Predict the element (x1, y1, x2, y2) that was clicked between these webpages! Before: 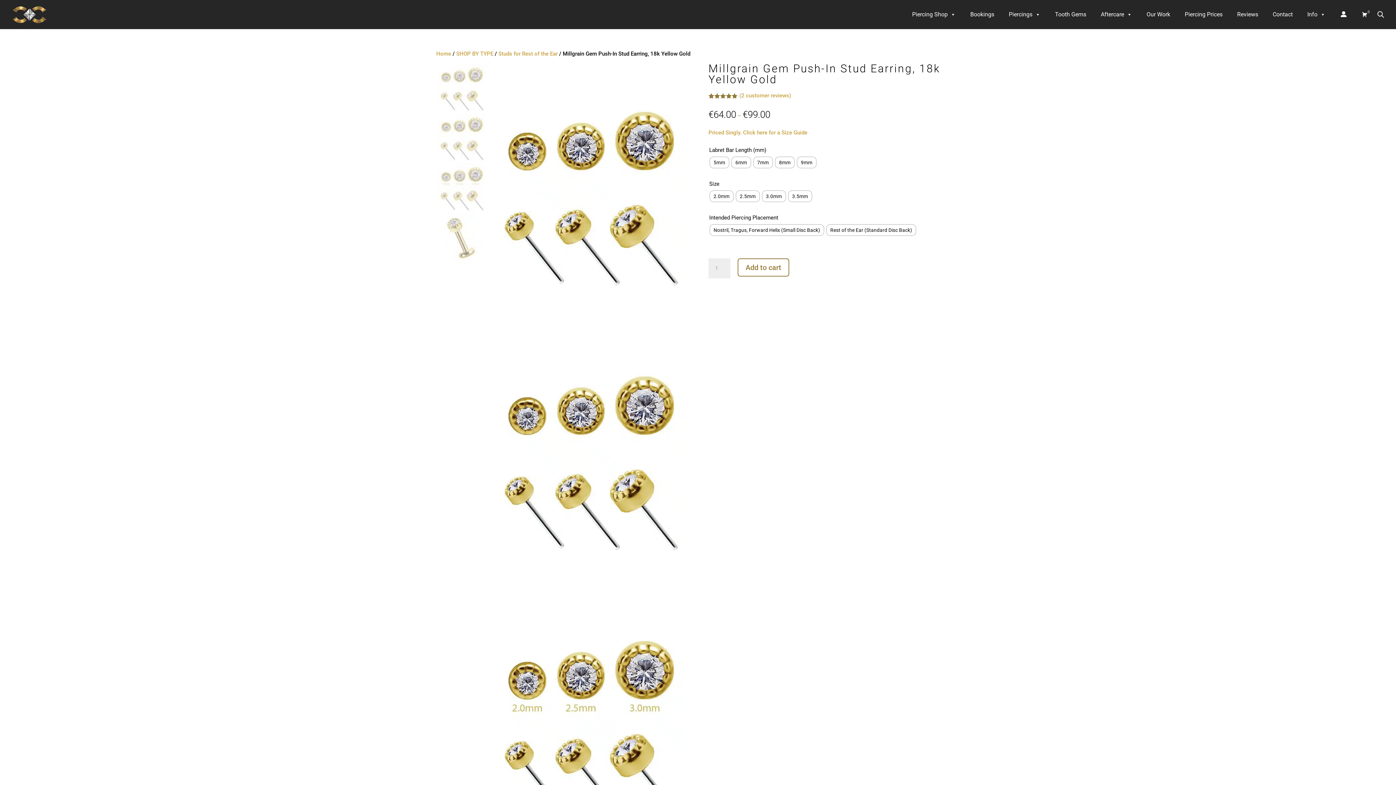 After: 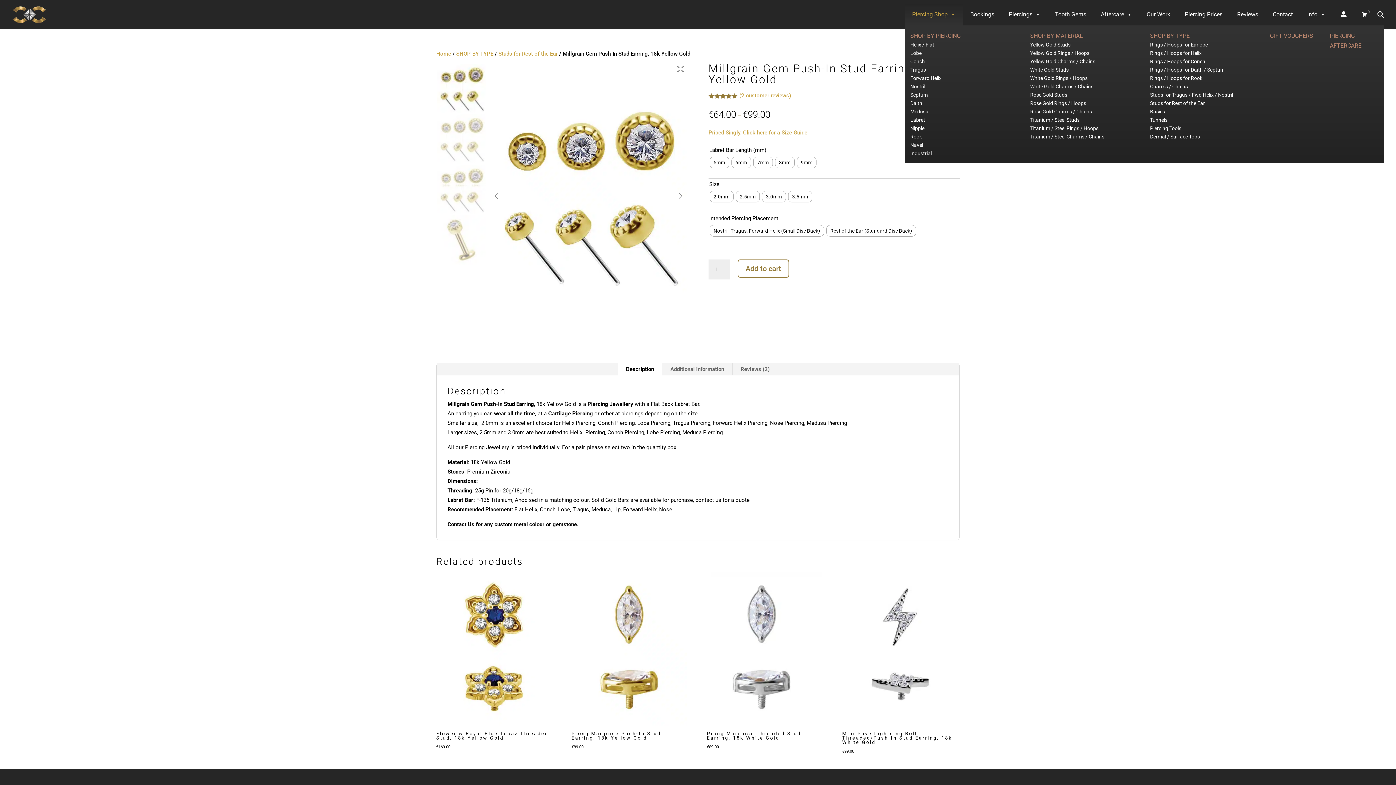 Action: bbox: (905, 3, 963, 25) label: Piercing Shop